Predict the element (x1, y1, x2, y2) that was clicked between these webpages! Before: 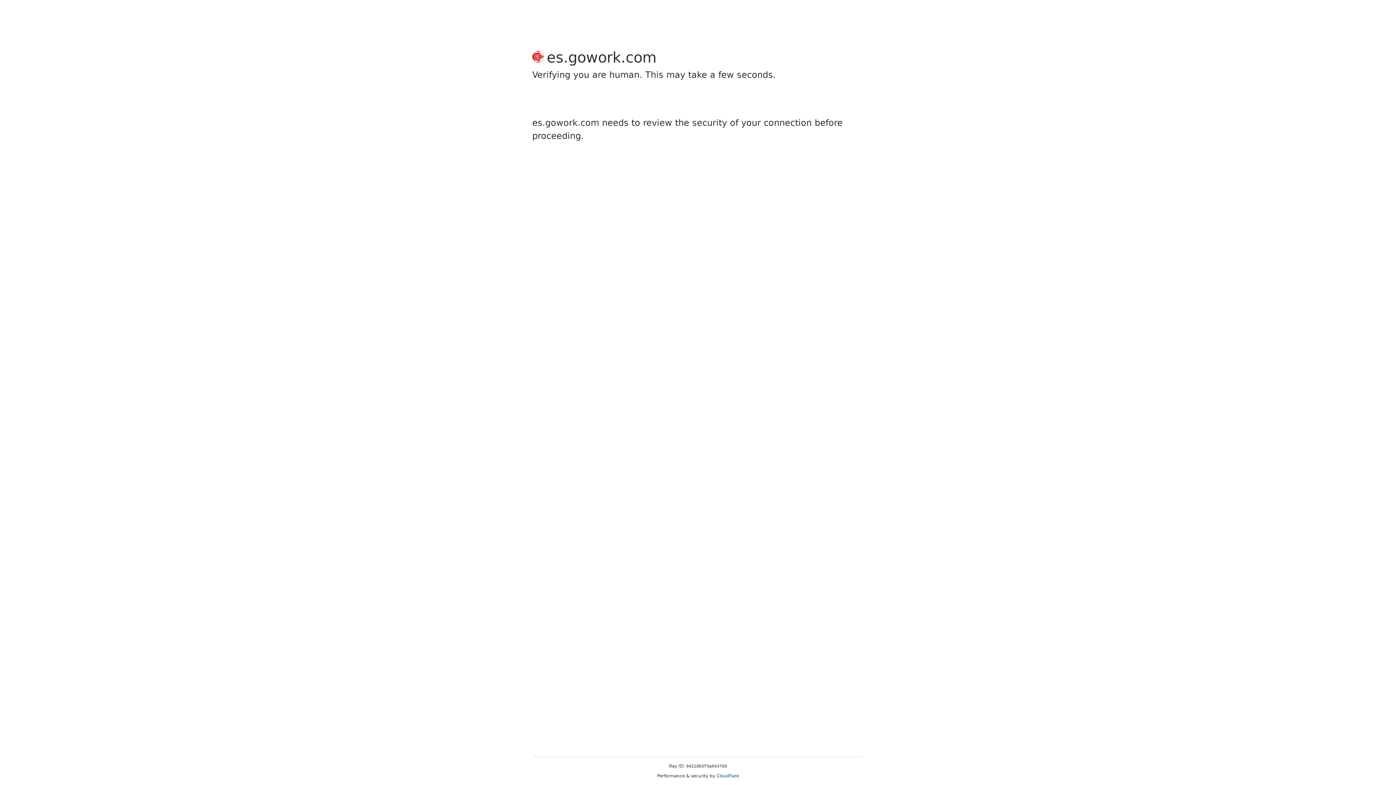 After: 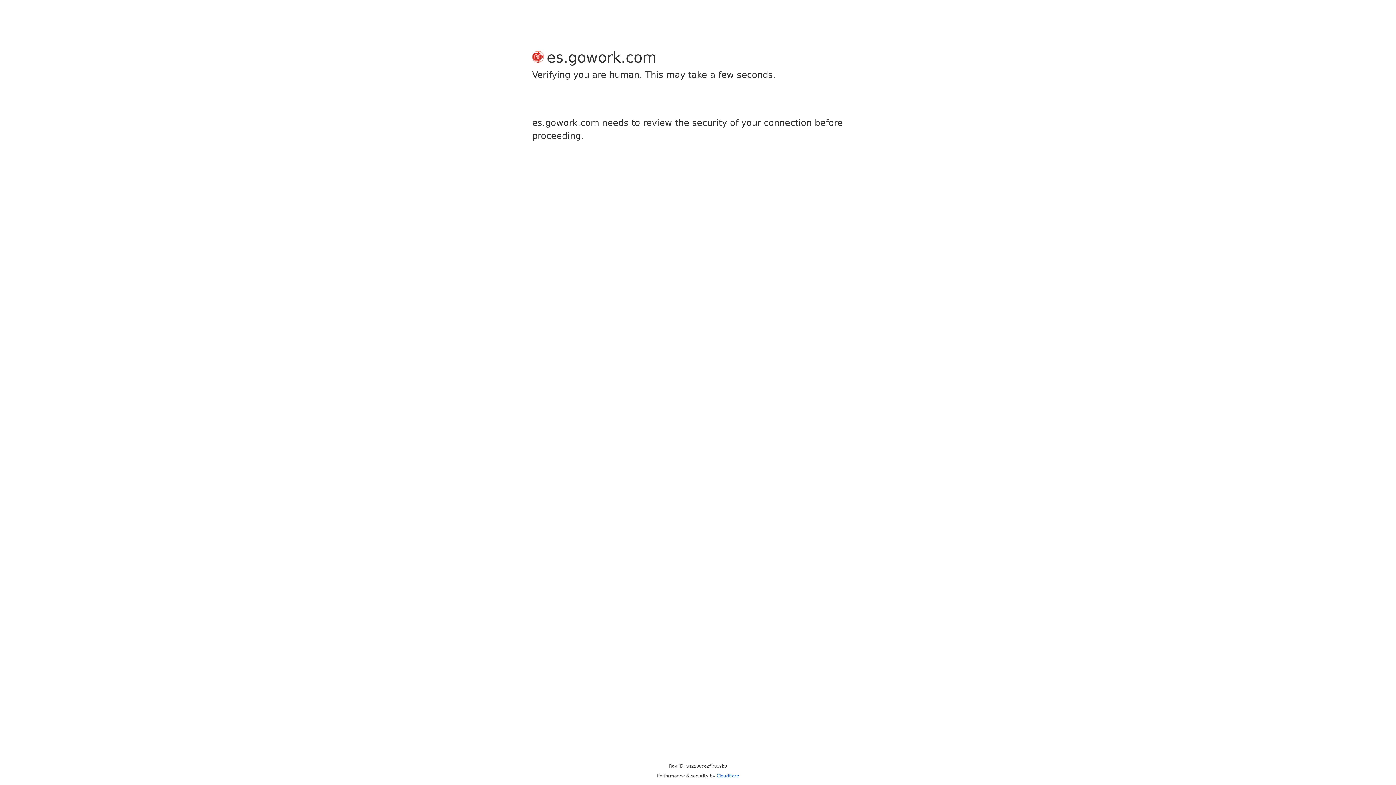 Action: bbox: (716, 773, 739, 778) label: Cloudflare